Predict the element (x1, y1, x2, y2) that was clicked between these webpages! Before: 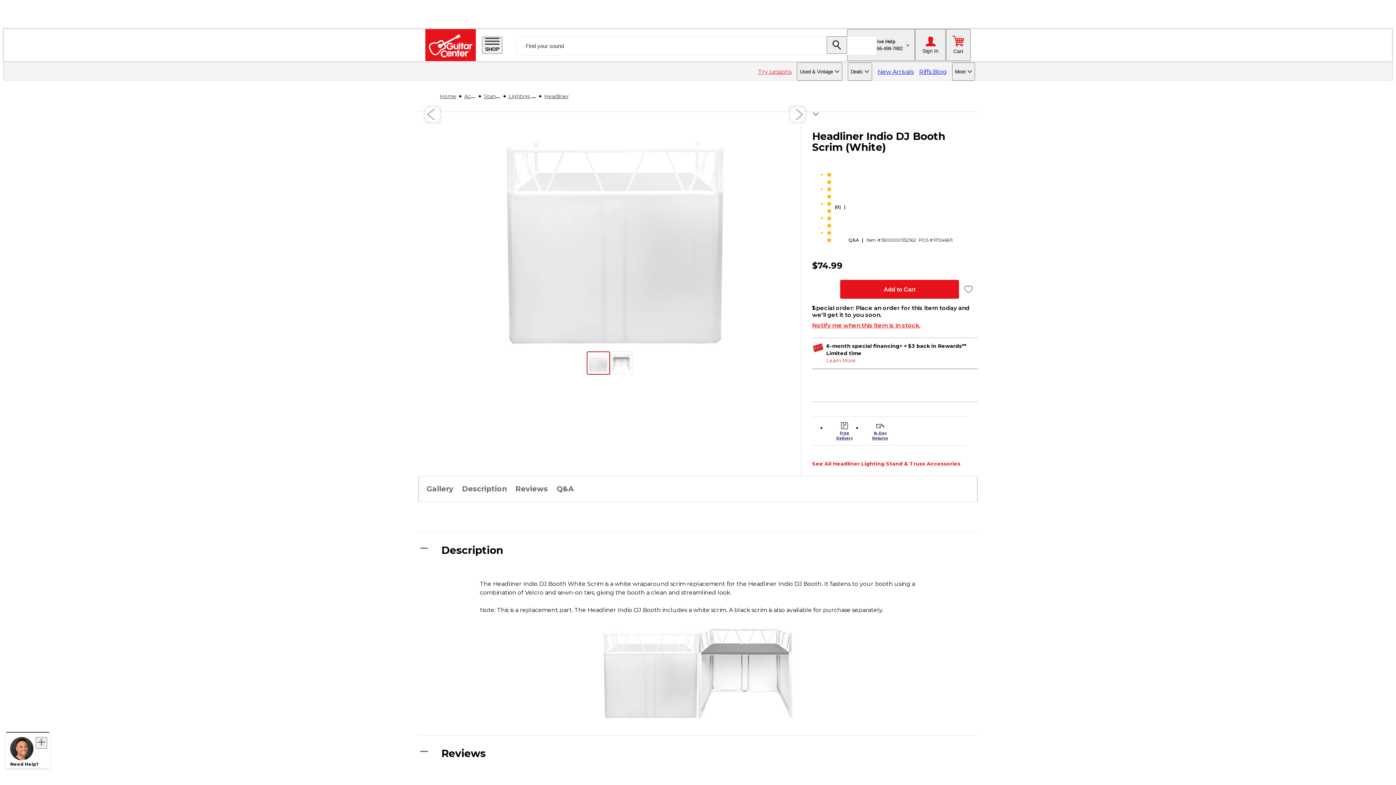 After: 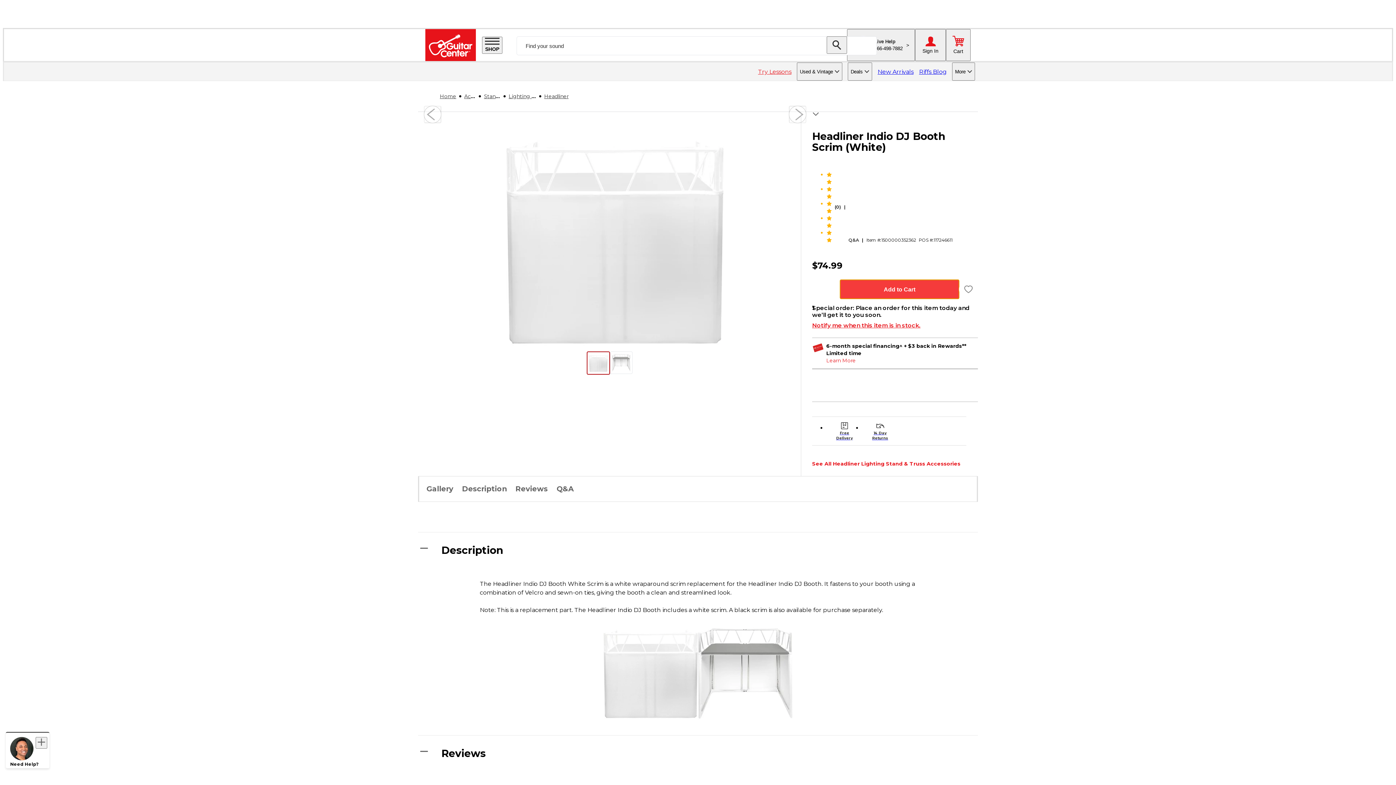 Action: label: Add to Cart bbox: (840, 280, 959, 298)